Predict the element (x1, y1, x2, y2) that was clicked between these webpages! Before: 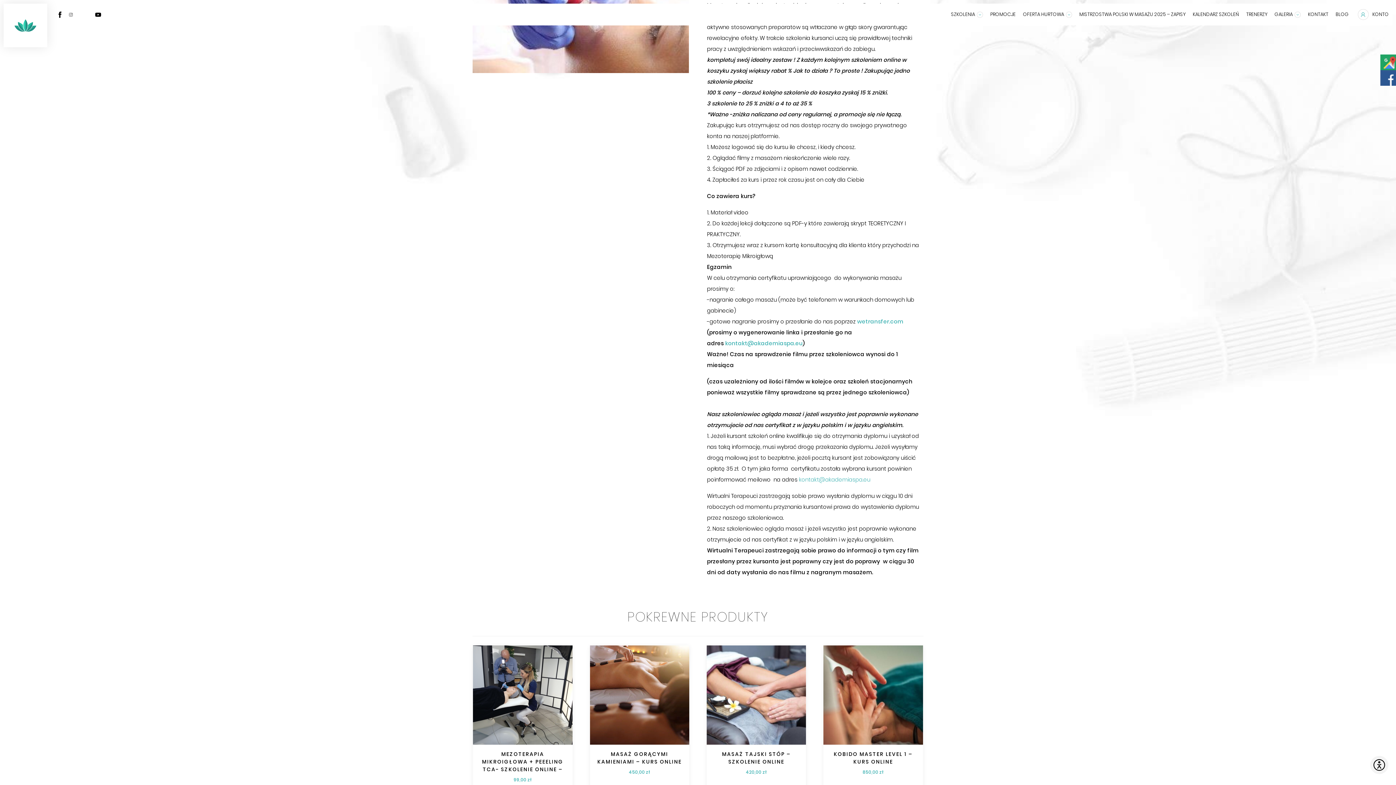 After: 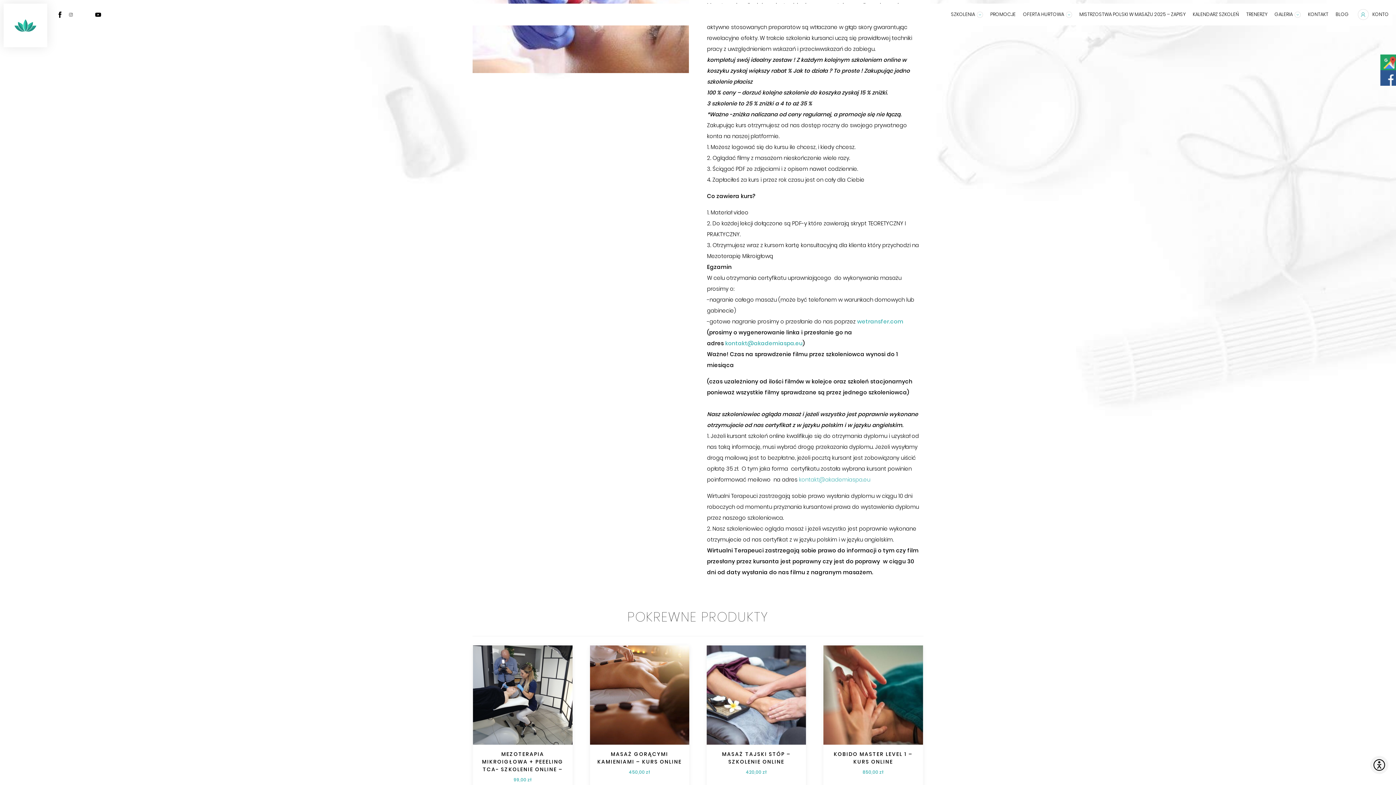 Action: bbox: (54, 3, 65, 25)